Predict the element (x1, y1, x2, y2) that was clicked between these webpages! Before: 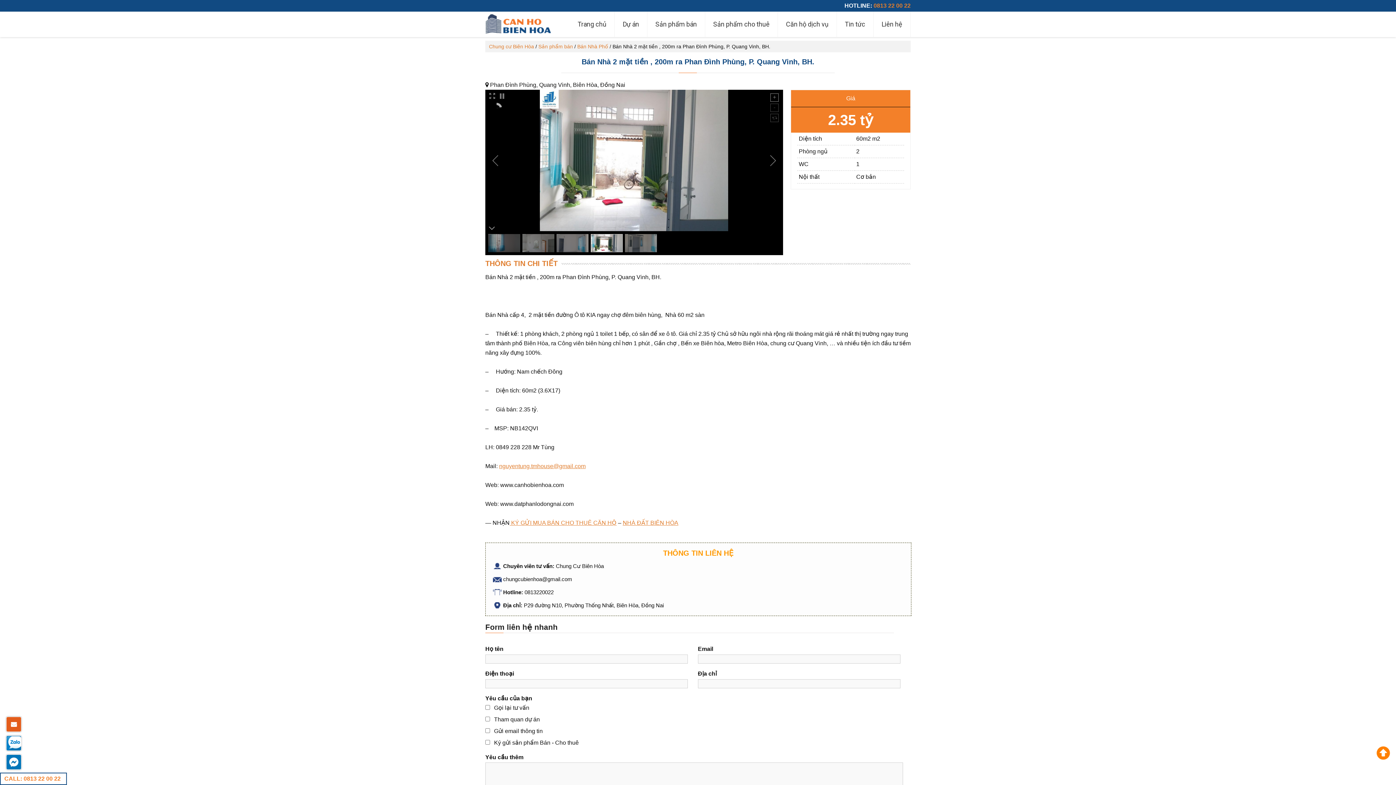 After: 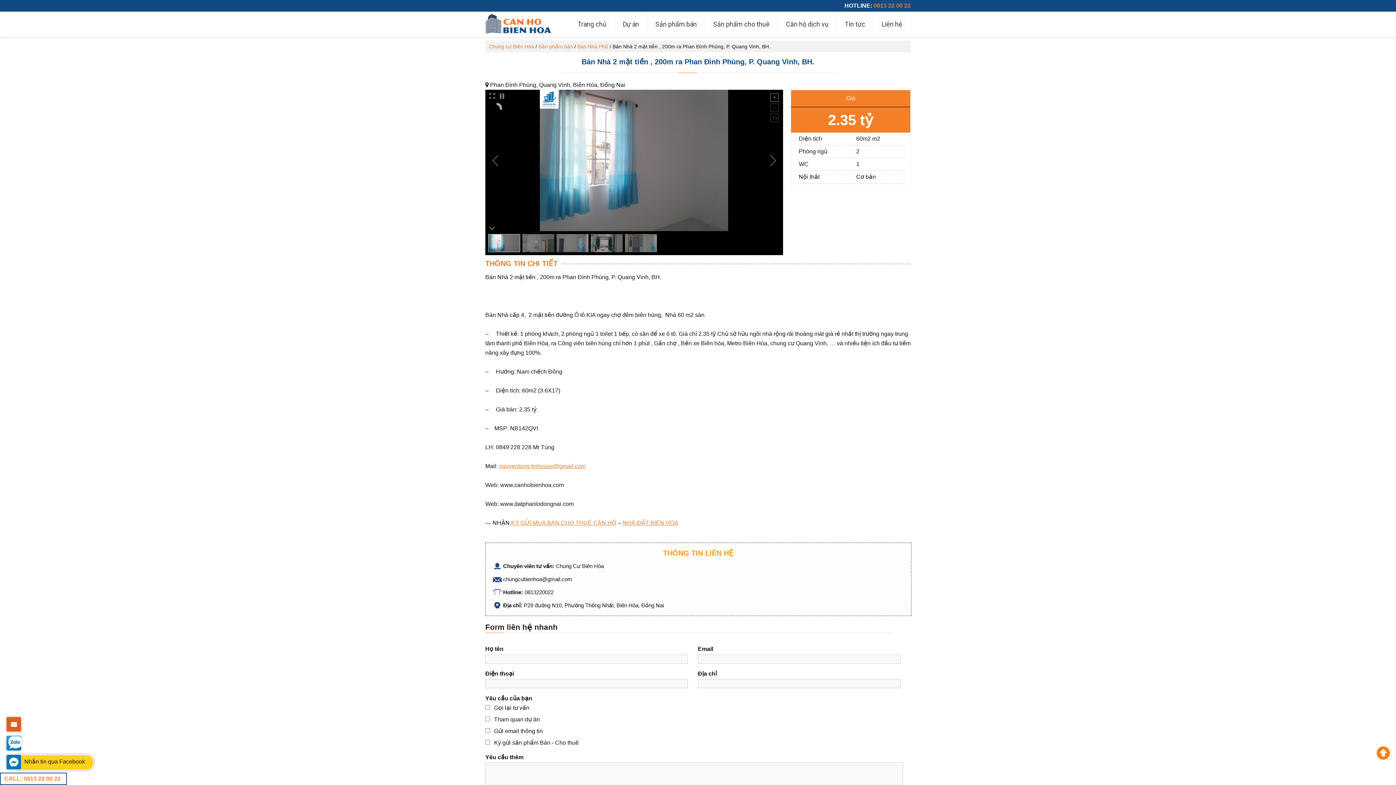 Action: bbox: (6, 754, 20, 770) label: Nhắn tin qua Facebook